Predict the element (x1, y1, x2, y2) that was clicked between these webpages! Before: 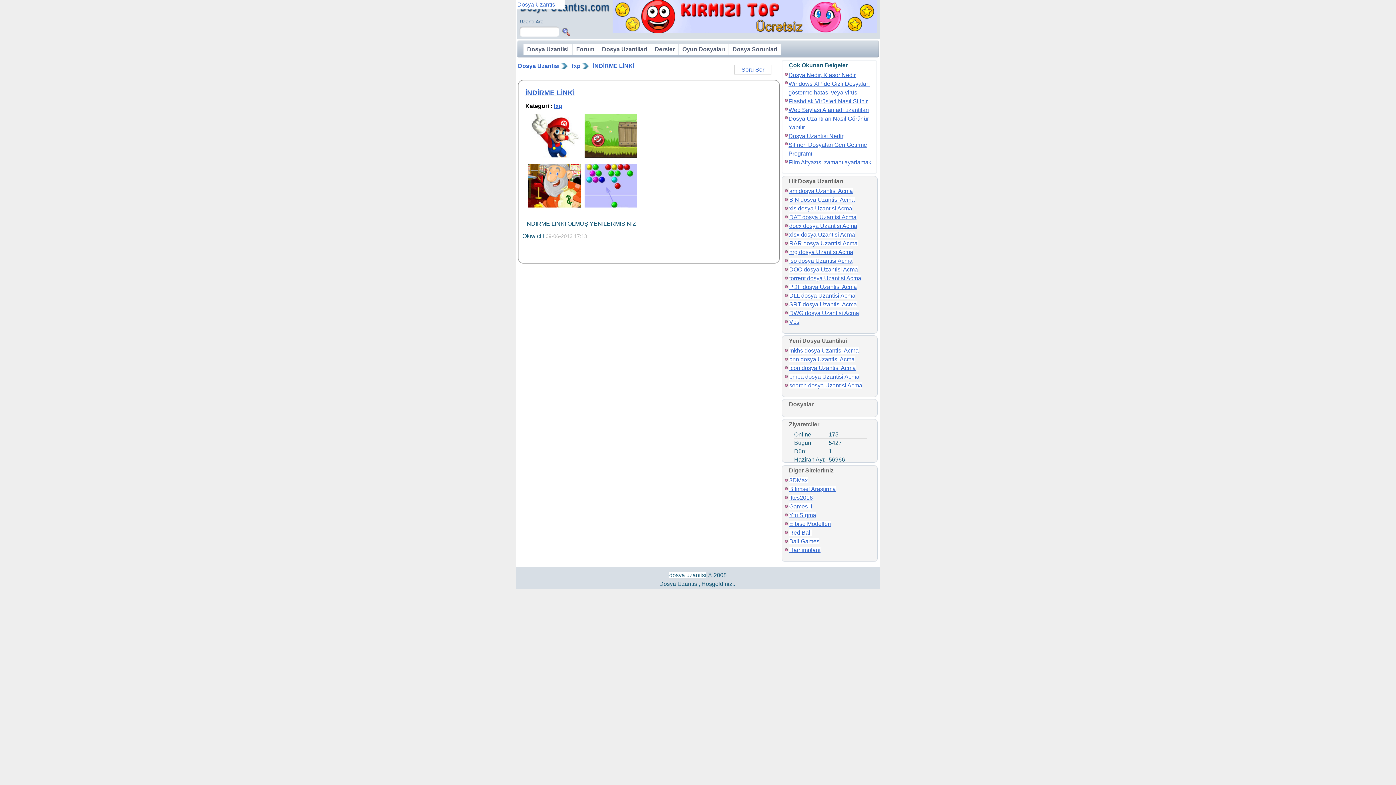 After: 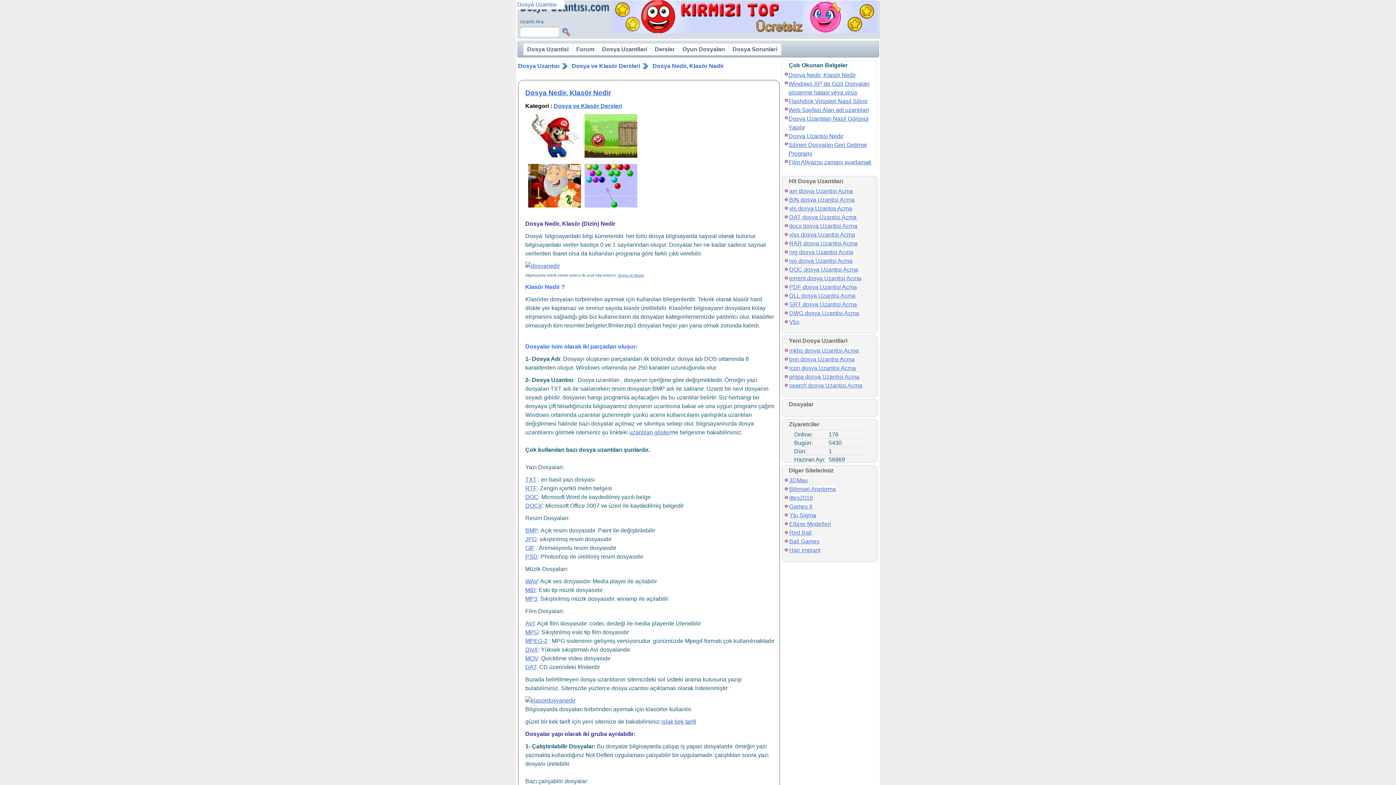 Action: bbox: (788, 72, 856, 78) label: Dosya Nedir, Klasör Nedir